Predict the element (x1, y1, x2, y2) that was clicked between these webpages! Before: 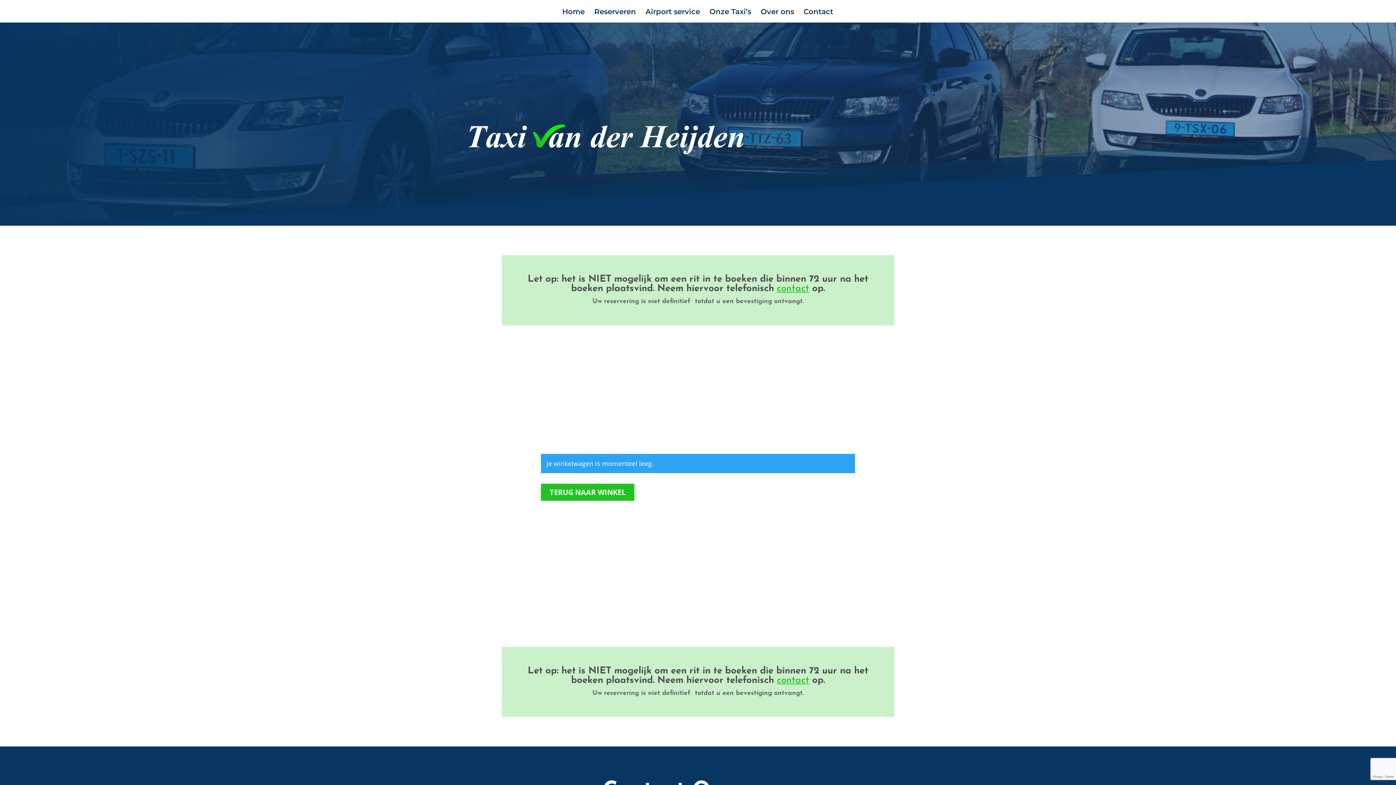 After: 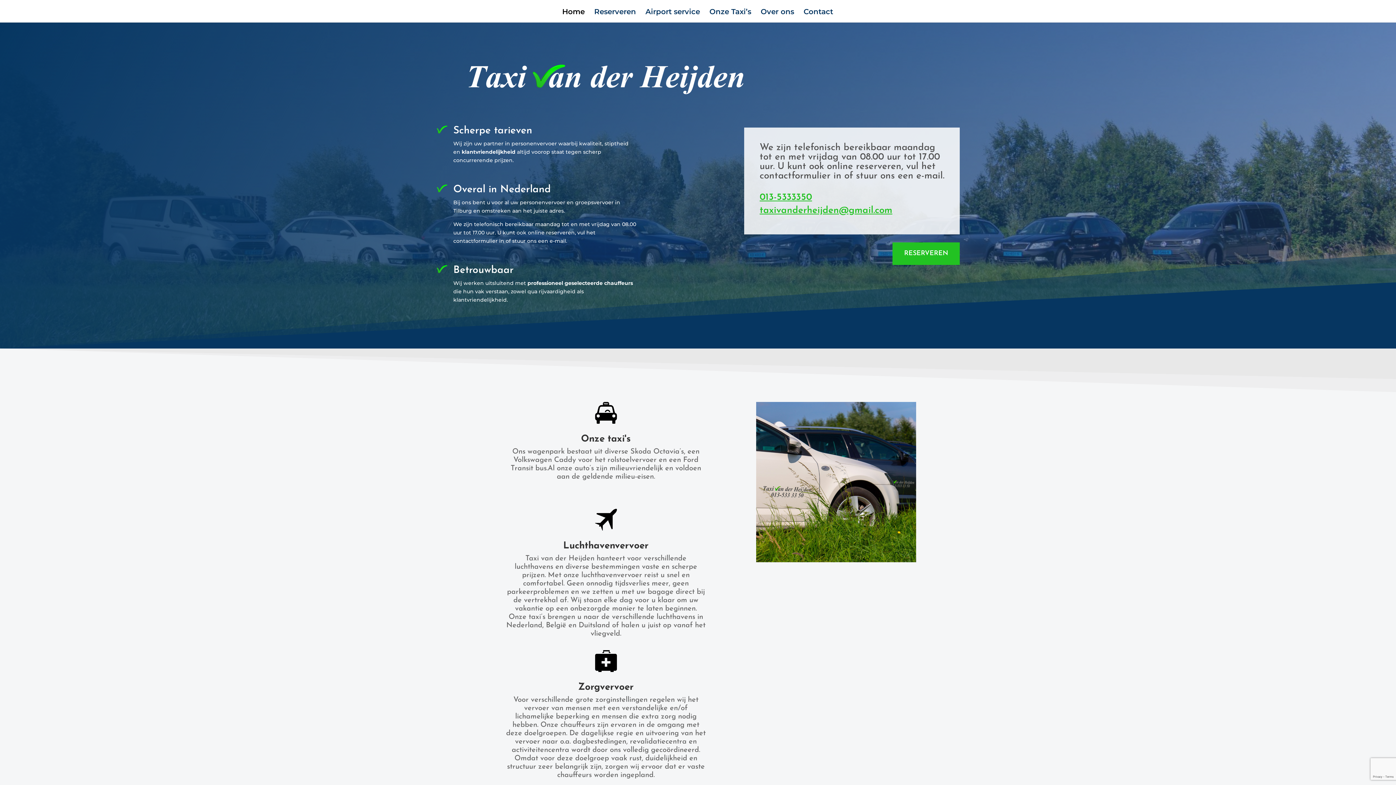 Action: bbox: (676, 0, 720, 7)